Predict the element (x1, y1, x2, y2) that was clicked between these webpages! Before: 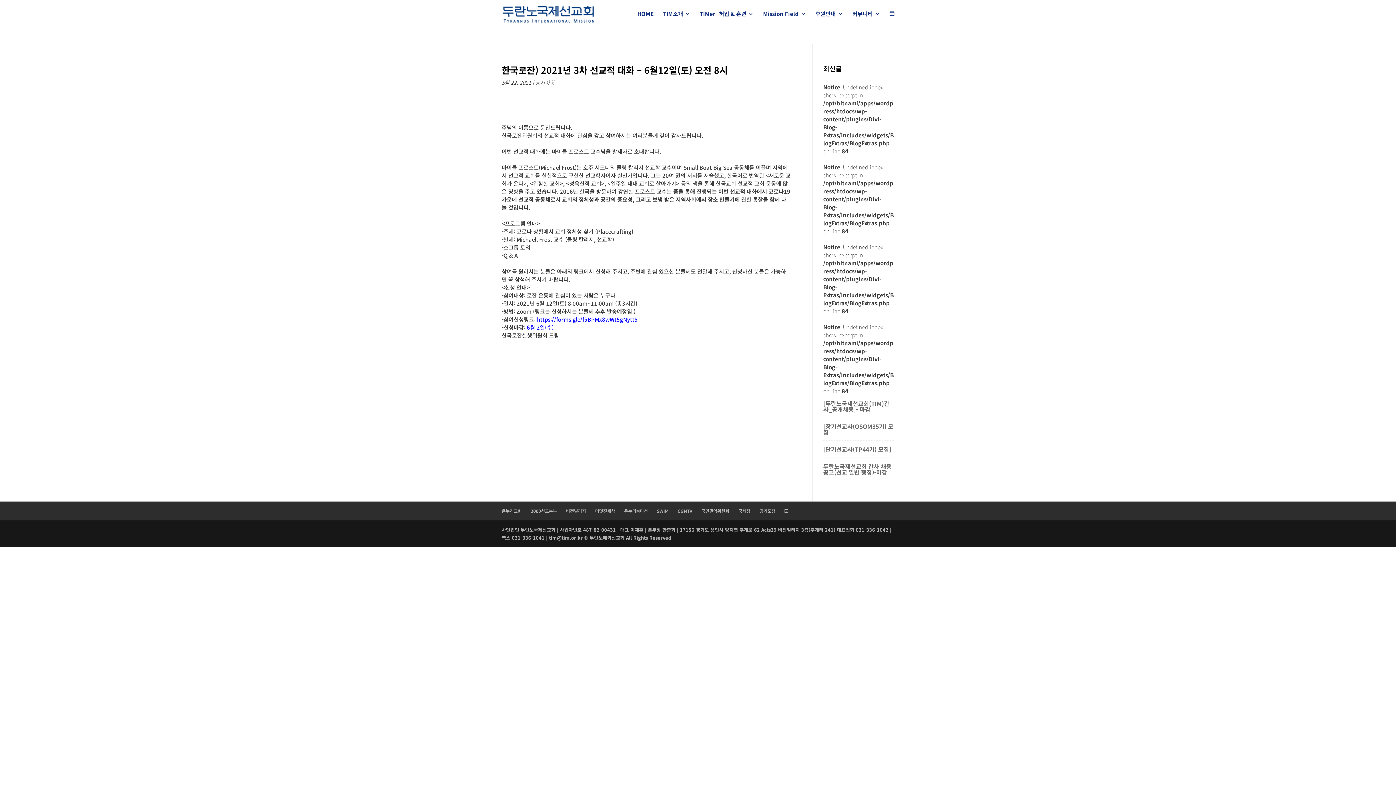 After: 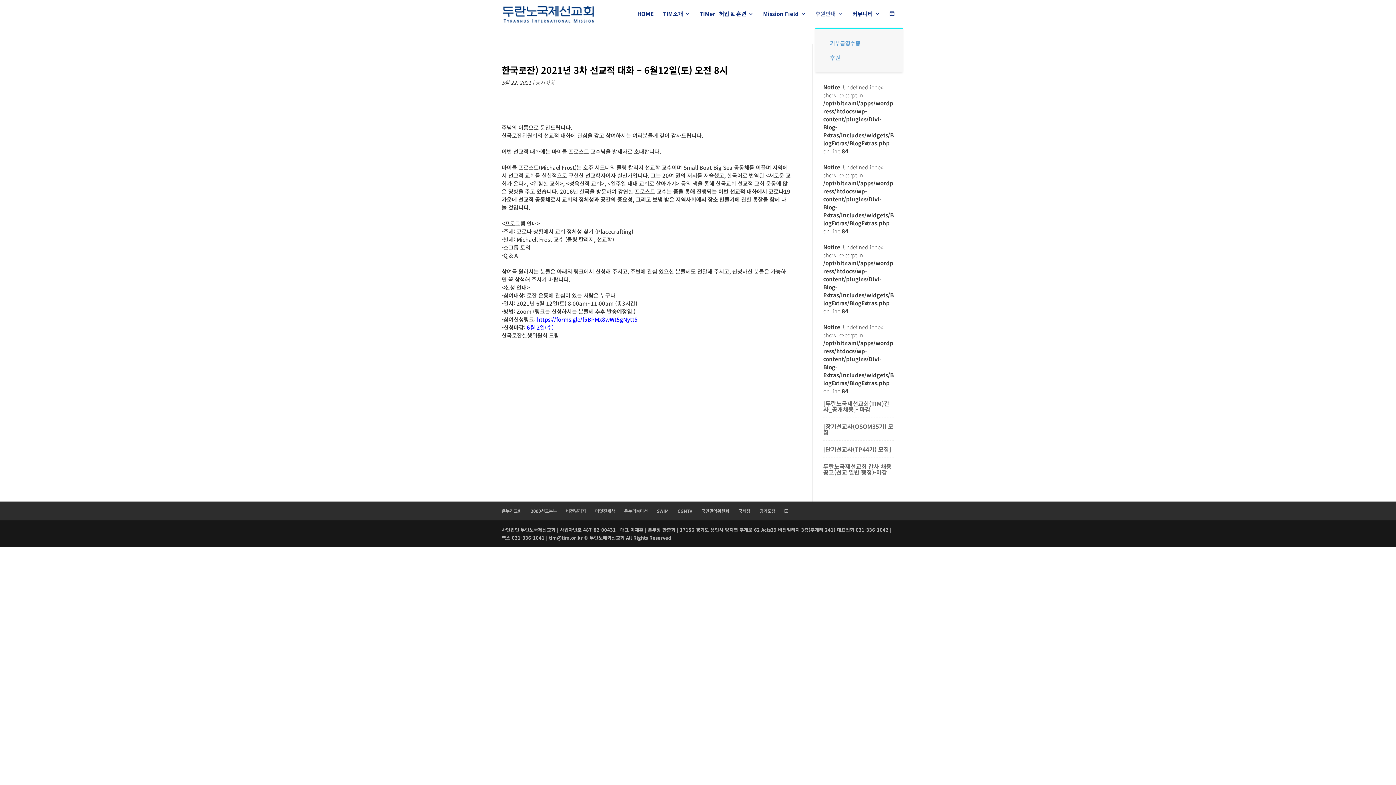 Action: label: 후원안내 bbox: (815, 11, 843, 27)